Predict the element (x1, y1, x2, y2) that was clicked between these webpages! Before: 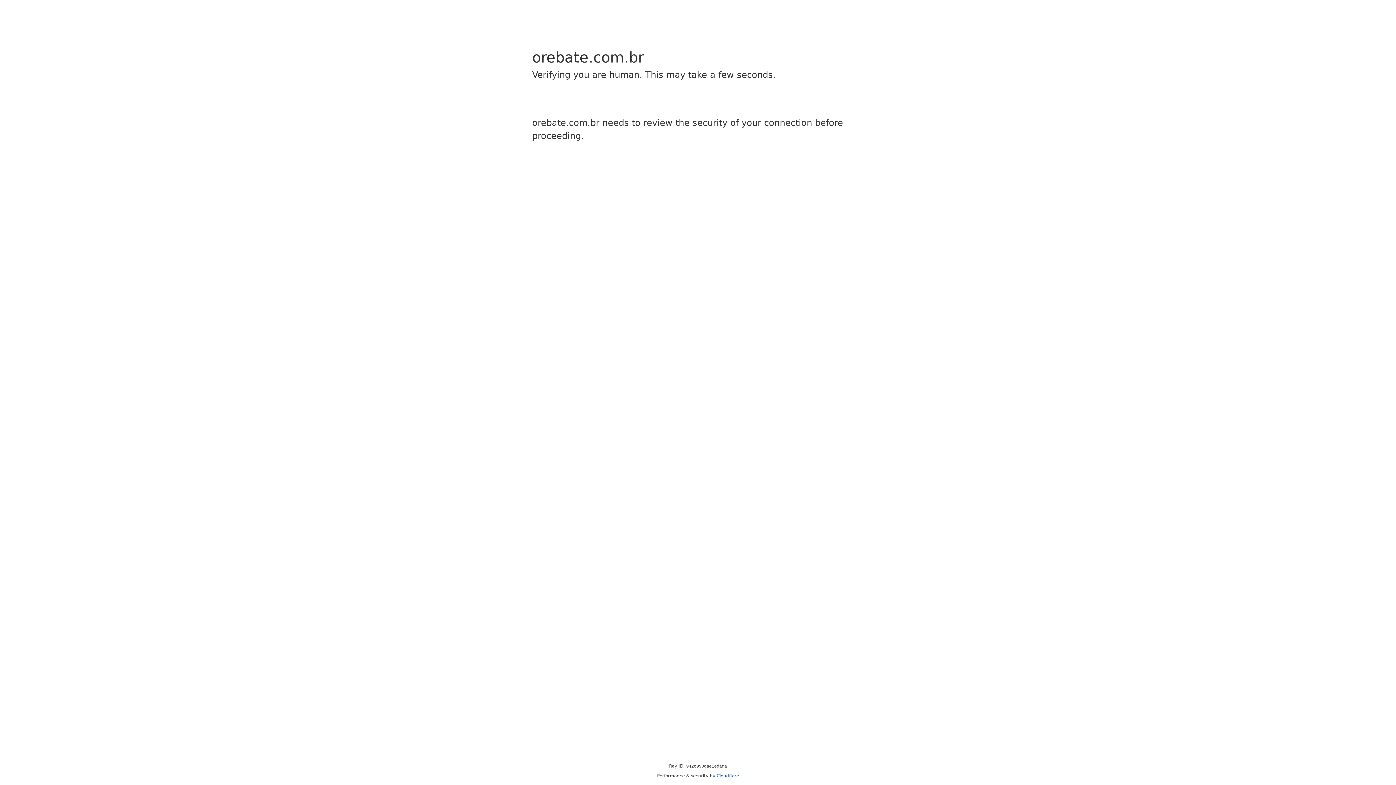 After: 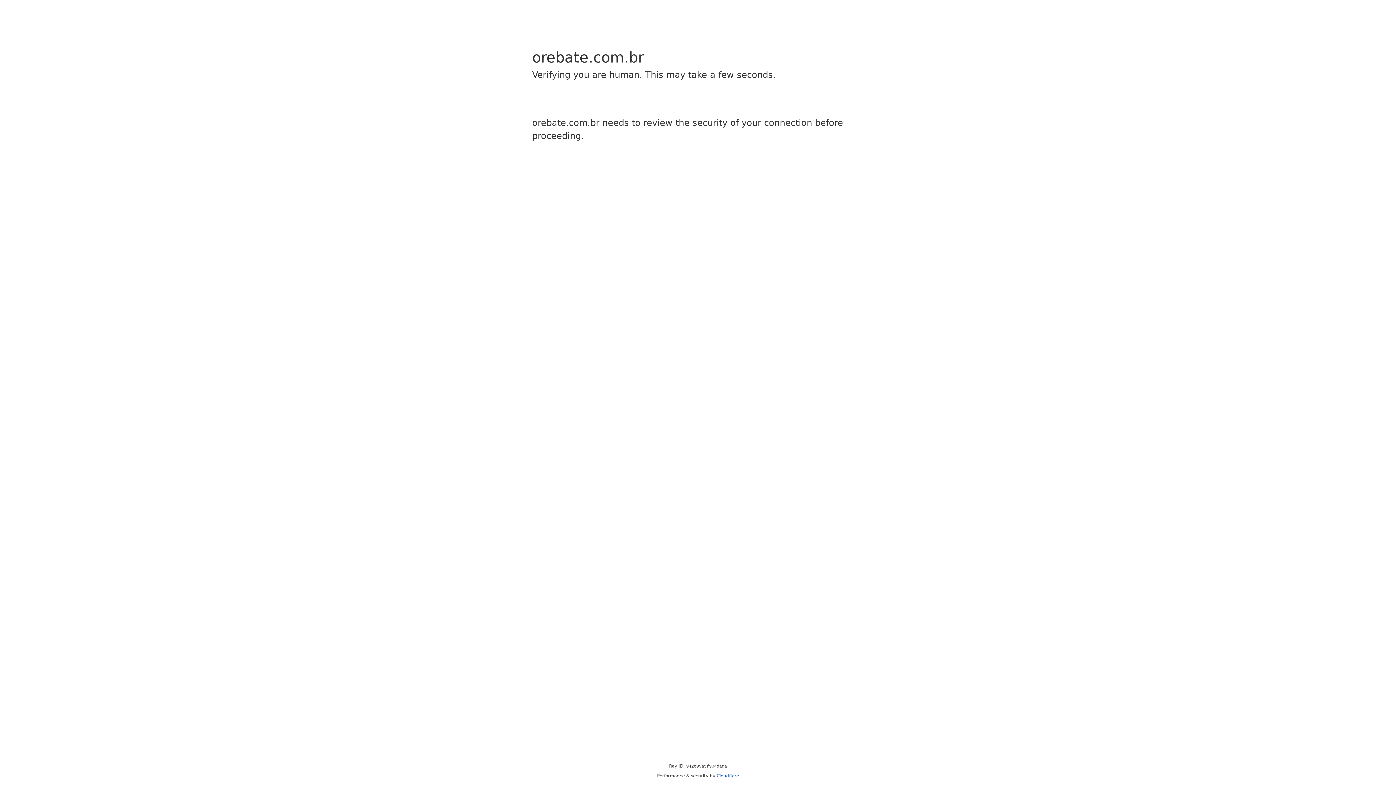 Action: label: Cloudflare bbox: (716, 773, 739, 778)